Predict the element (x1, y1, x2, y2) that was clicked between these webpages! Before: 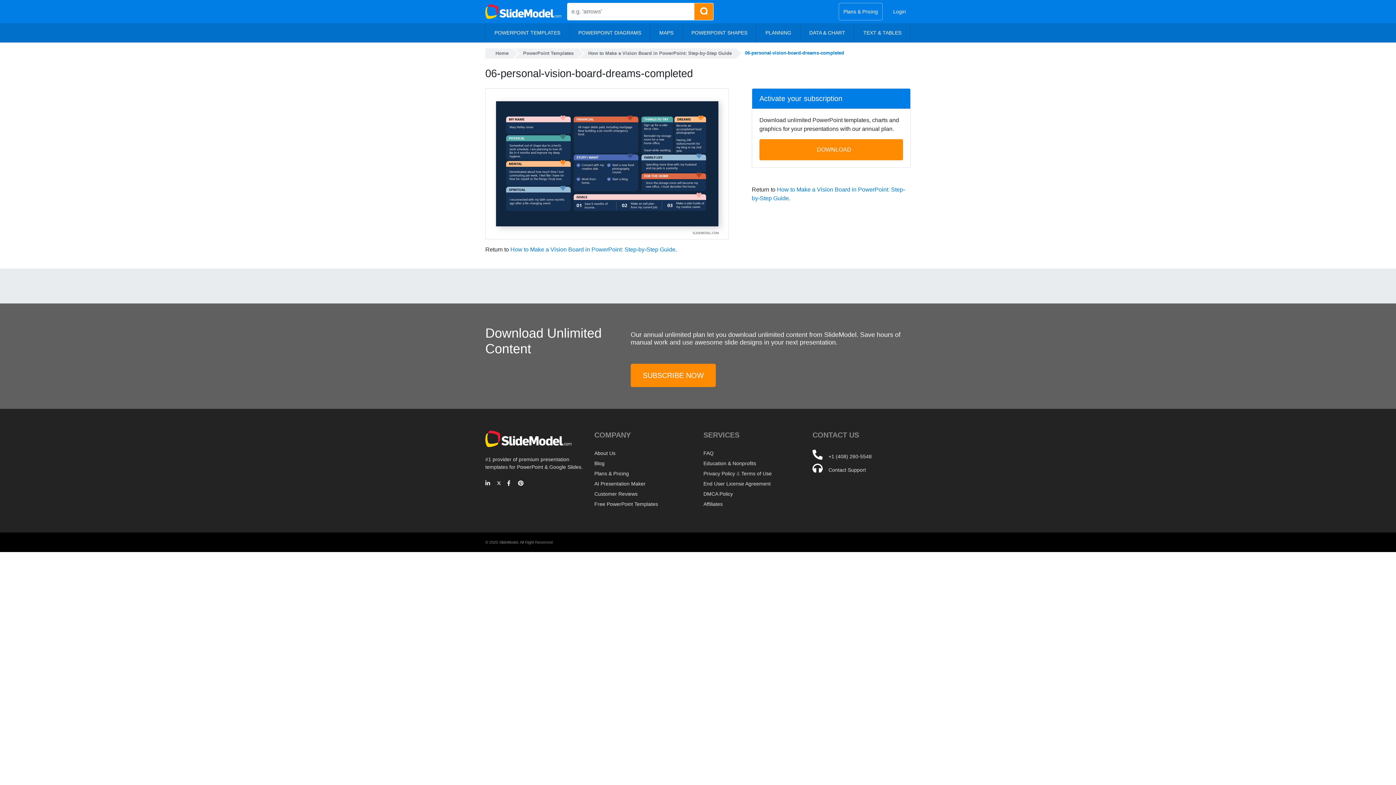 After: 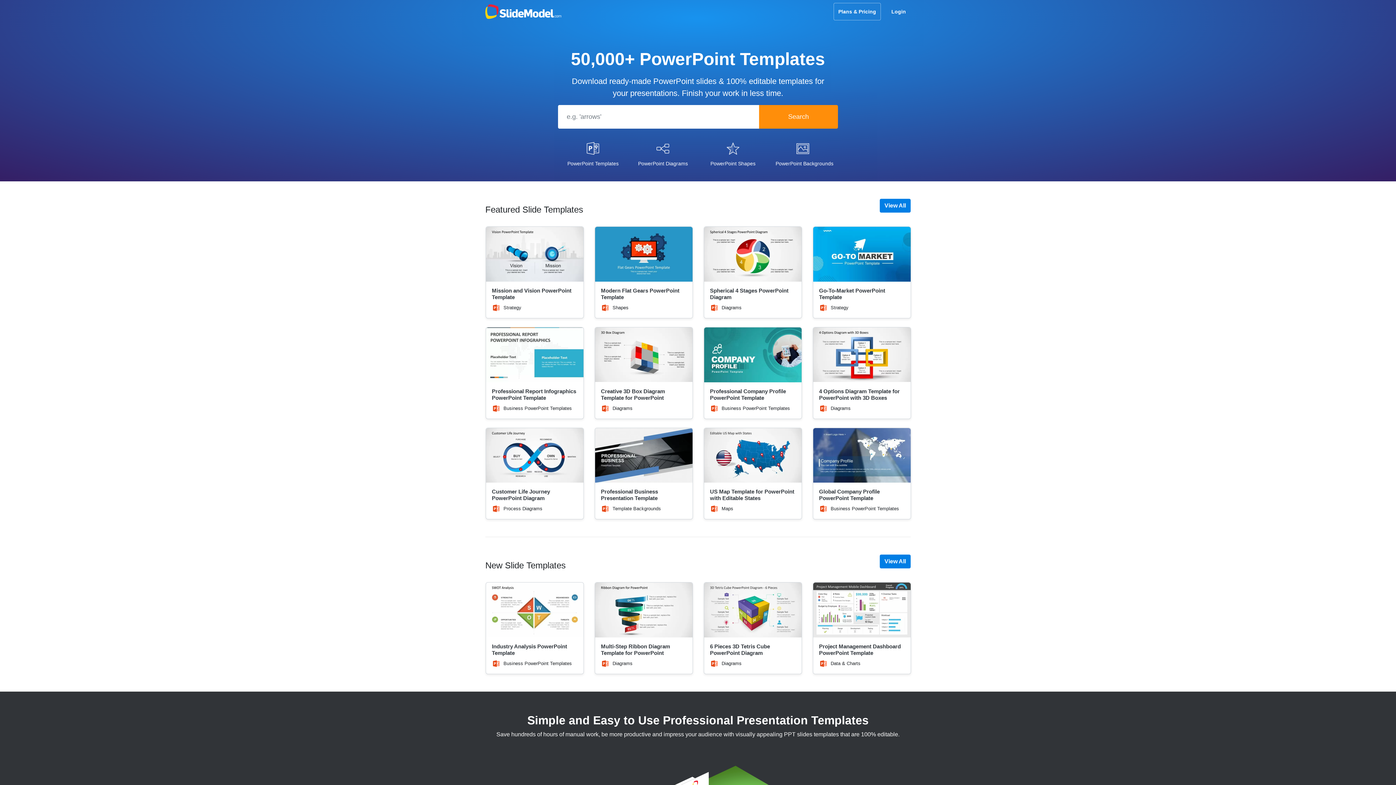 Action: label: SlideModel Presentation Templates bbox: (485, 4, 561, 18)